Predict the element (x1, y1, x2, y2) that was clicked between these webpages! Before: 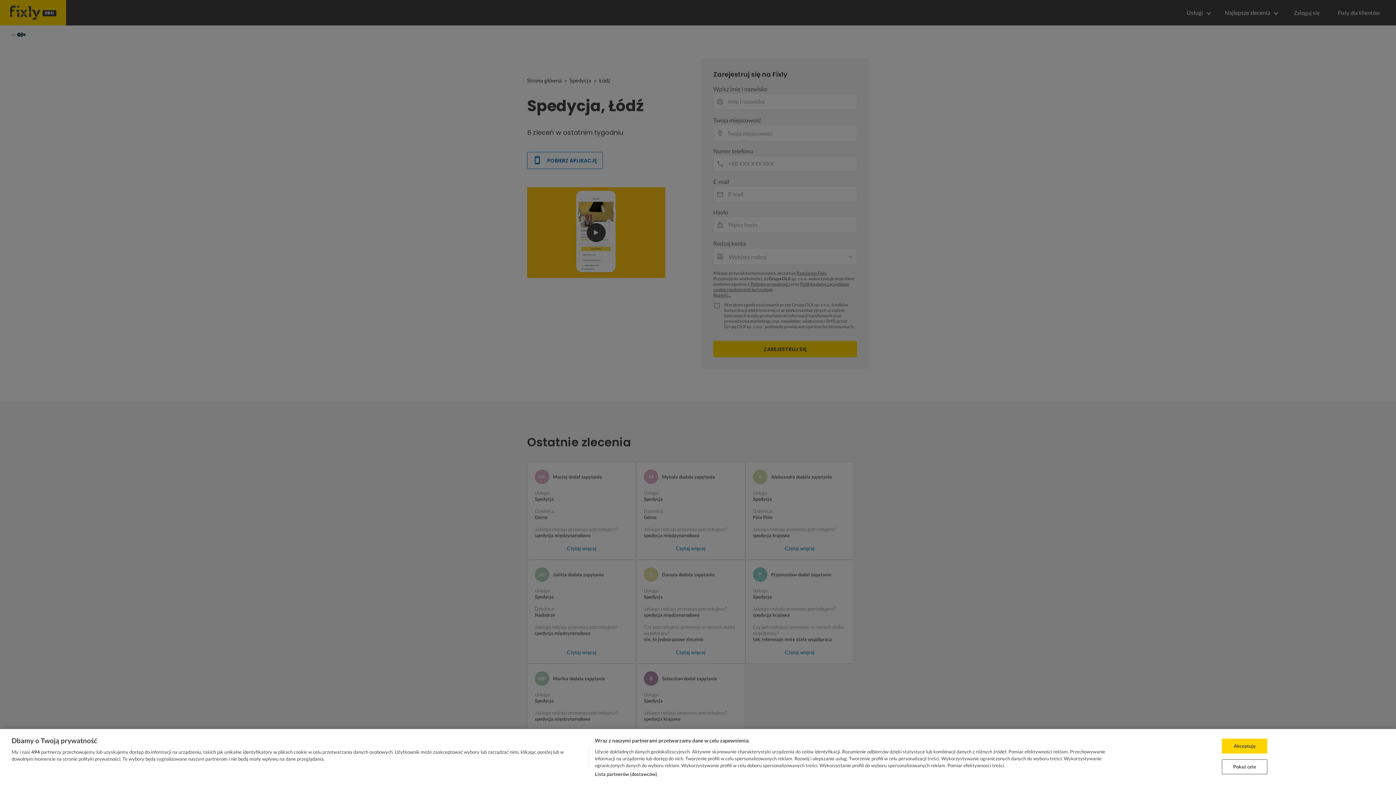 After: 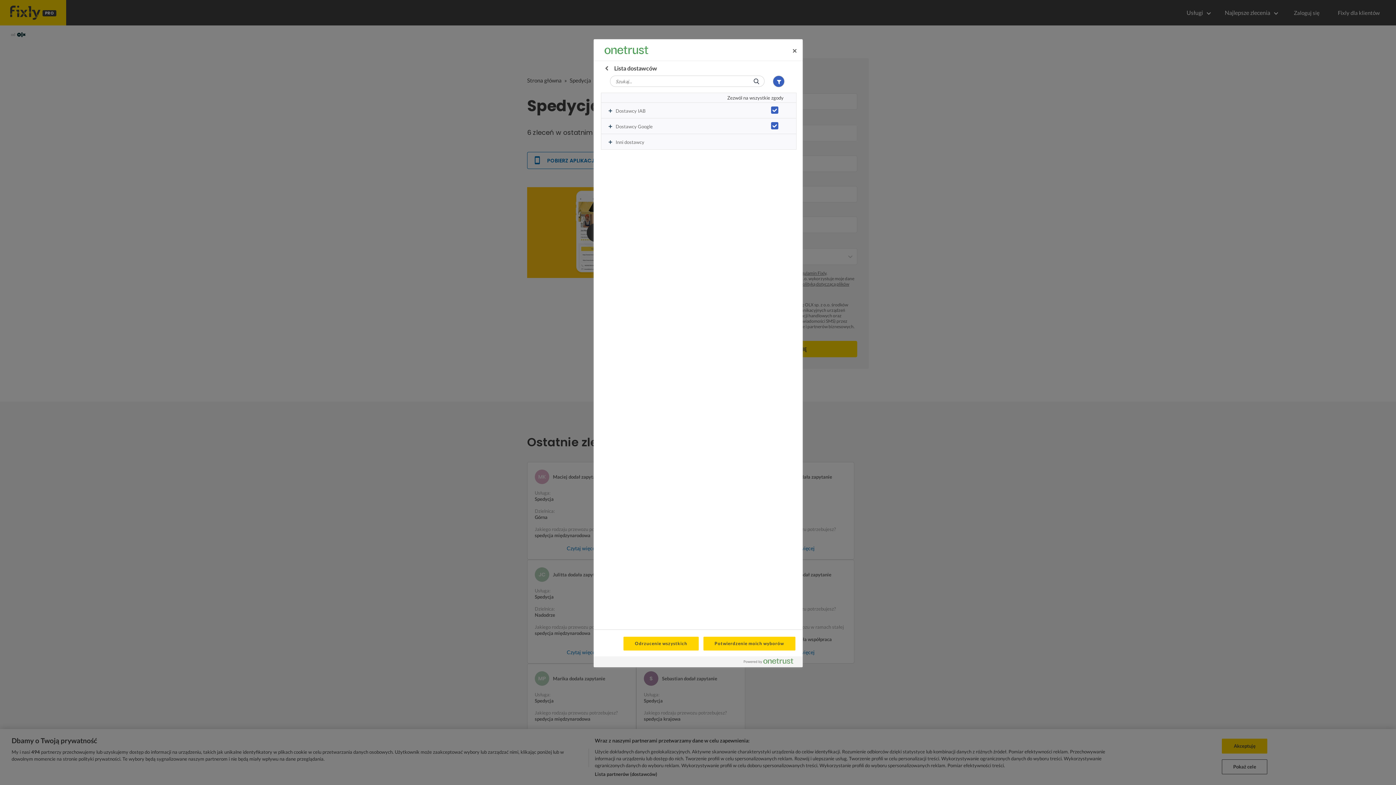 Action: bbox: (594, 771, 657, 778) label: Lista partnerów (dostawców)